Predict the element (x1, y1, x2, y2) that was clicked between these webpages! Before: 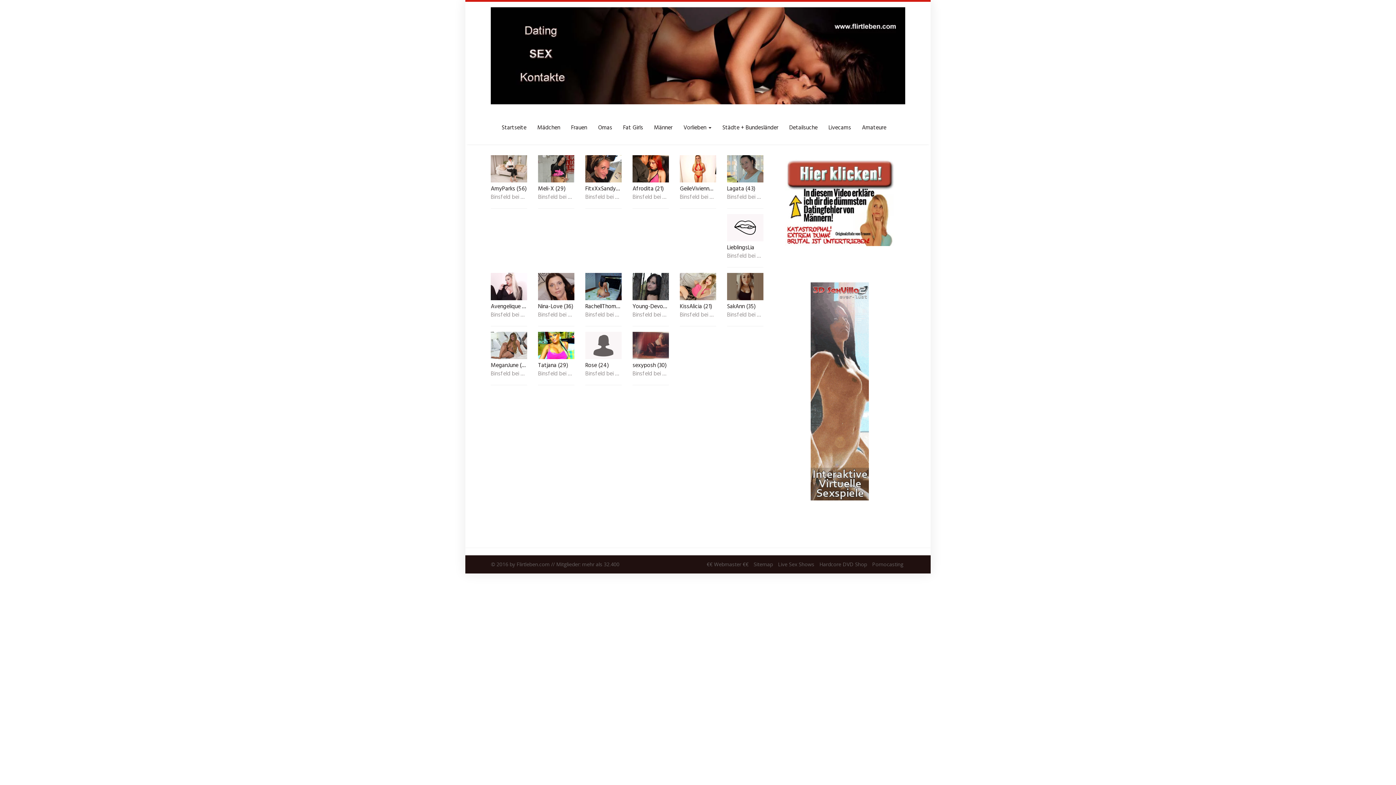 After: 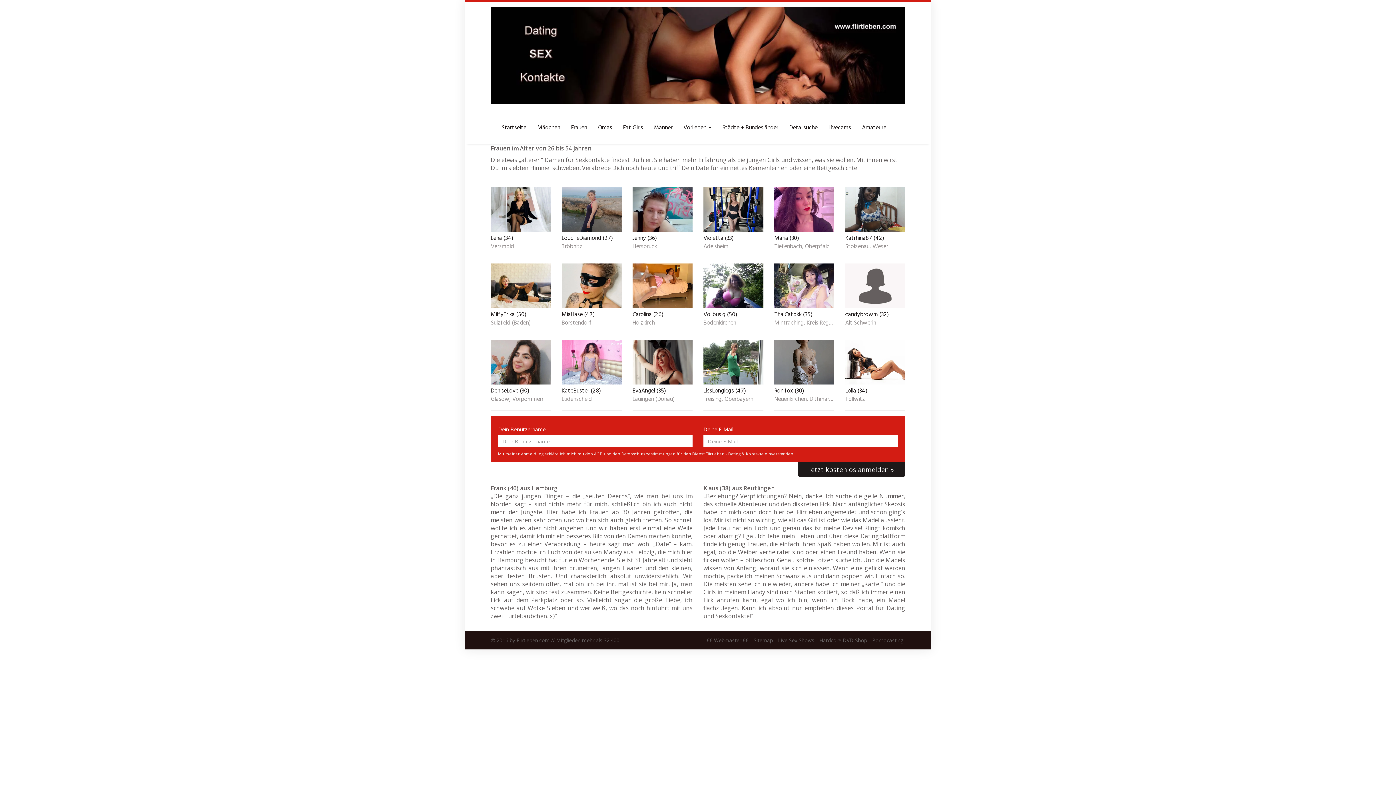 Action: bbox: (565, 120, 592, 135) label: Frauen